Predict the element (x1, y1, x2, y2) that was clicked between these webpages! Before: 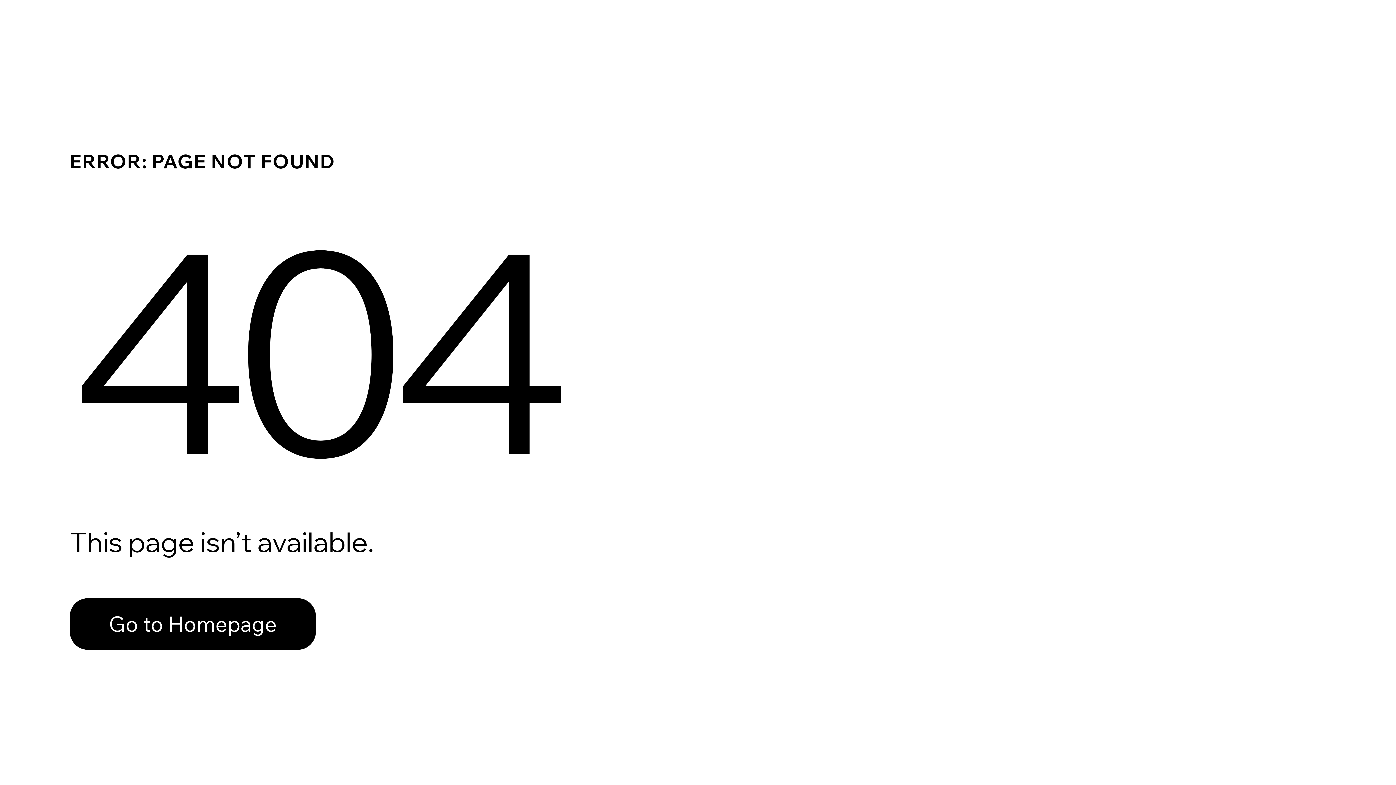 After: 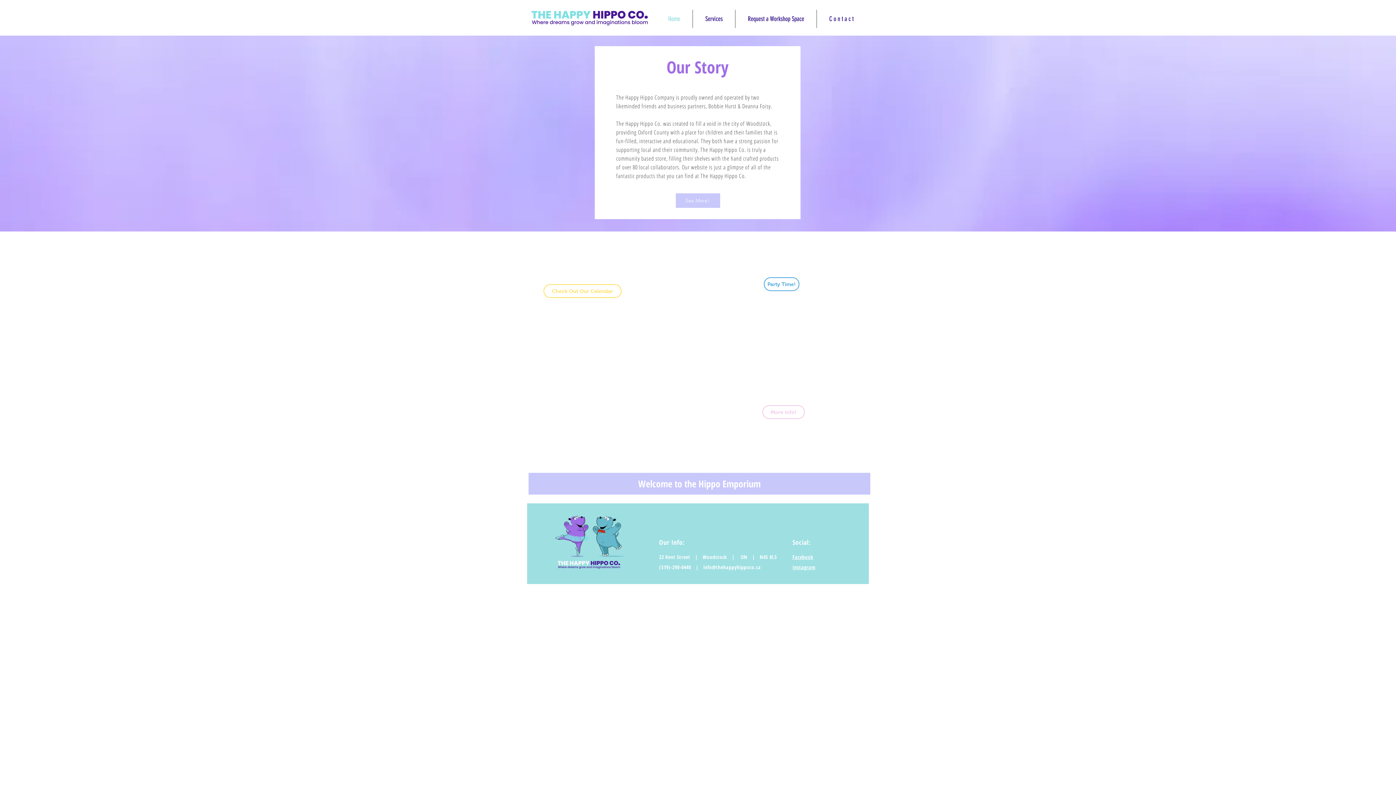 Action: label: Go to Homepage bbox: (69, 582, 768, 659)